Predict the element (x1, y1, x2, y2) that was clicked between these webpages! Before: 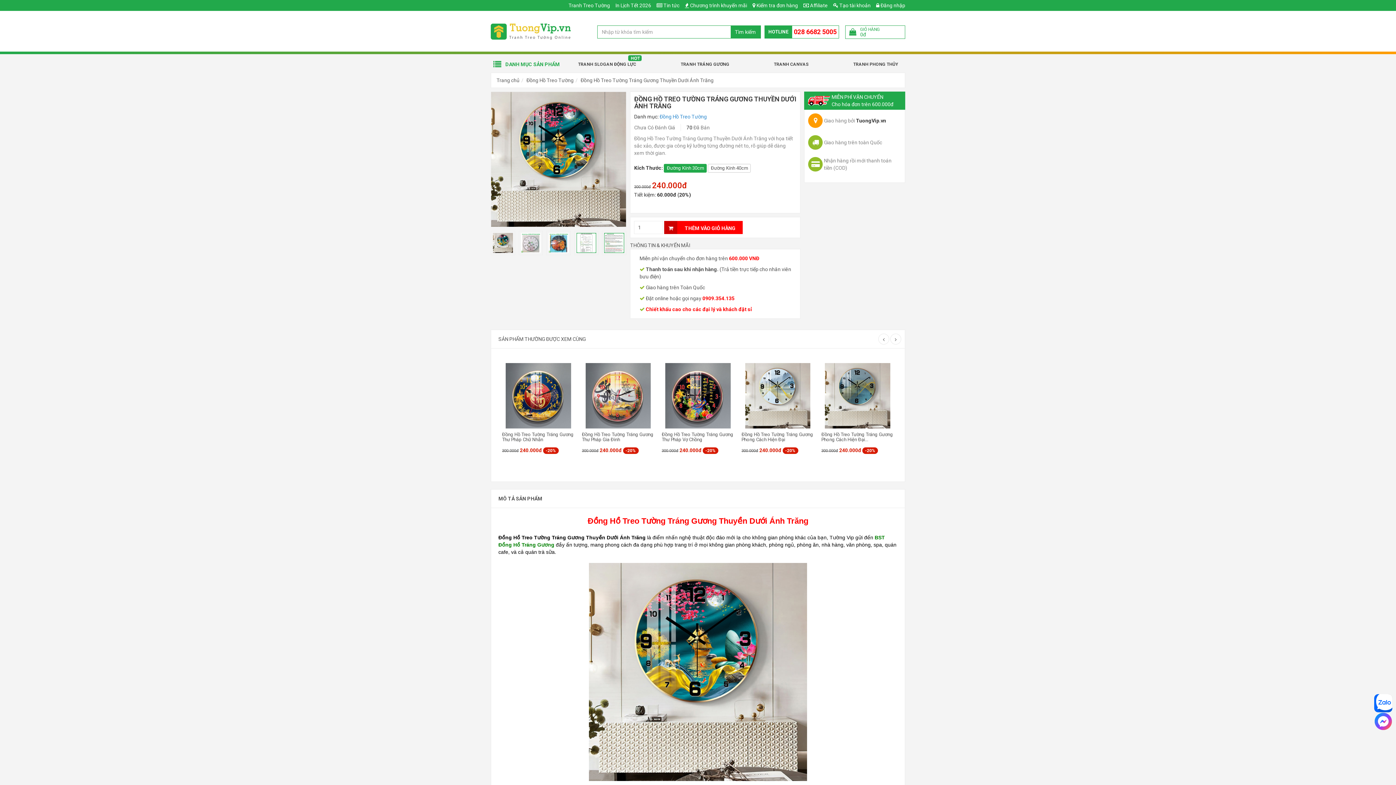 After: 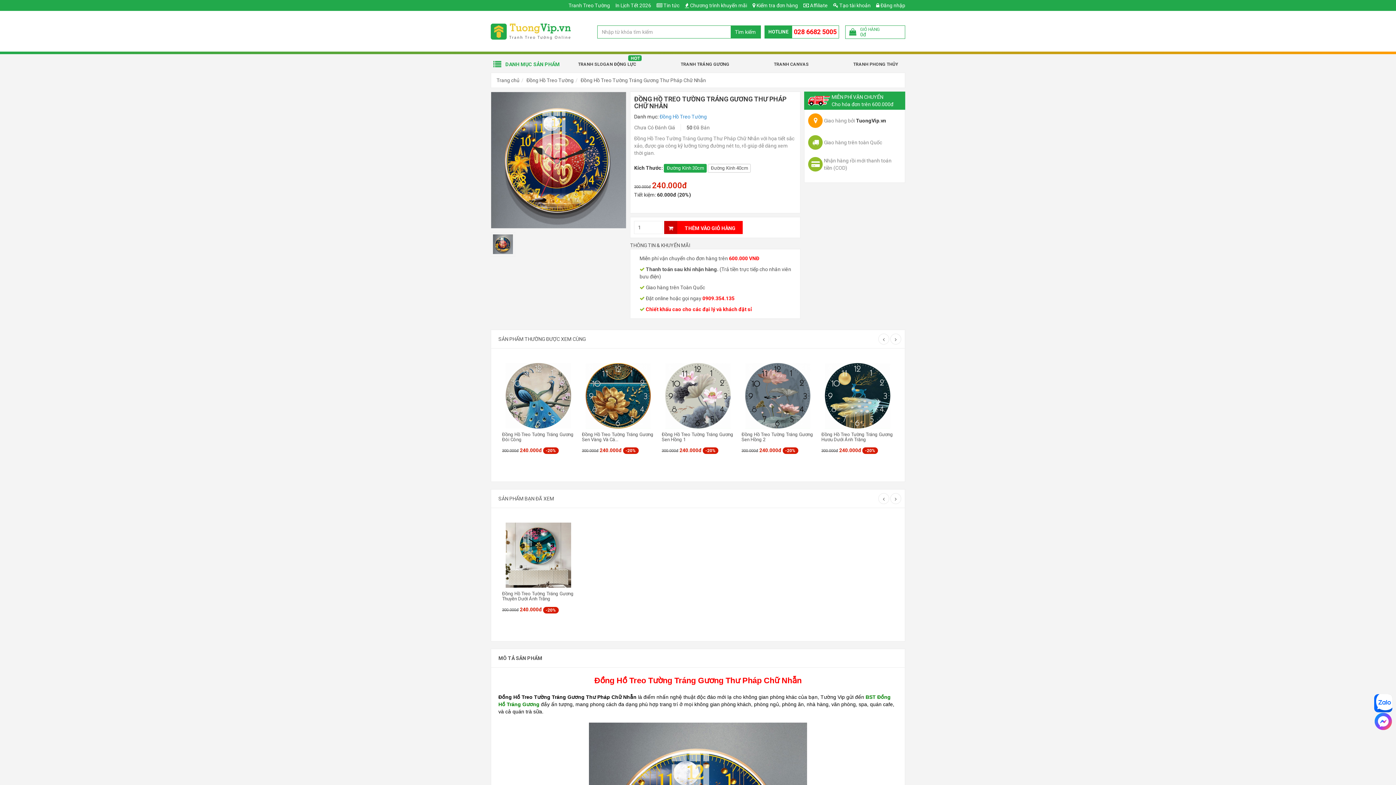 Action: label: Đồng Hồ Treo Tường Tráng Gương Thư Pháp Chữ Nhẫn bbox: (502, 432, 574, 442)